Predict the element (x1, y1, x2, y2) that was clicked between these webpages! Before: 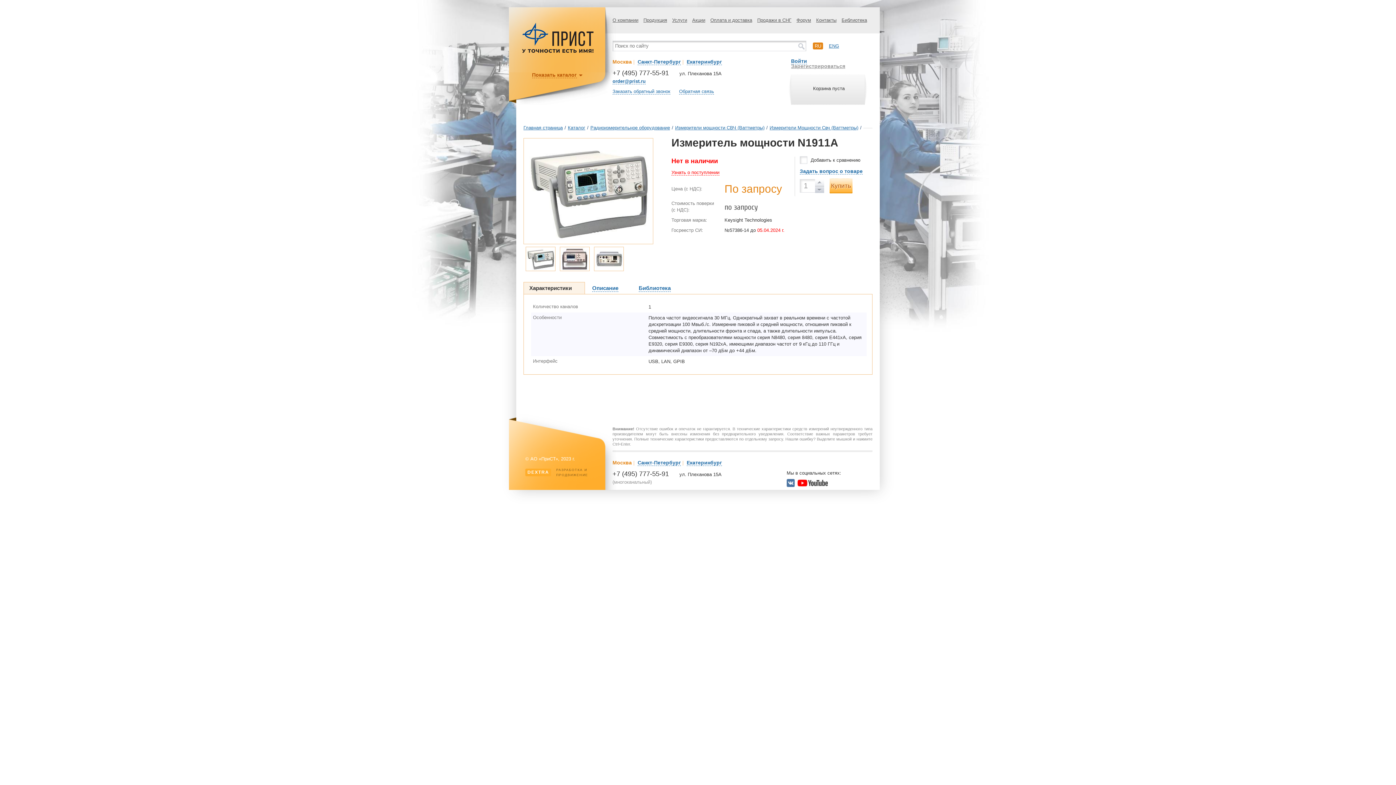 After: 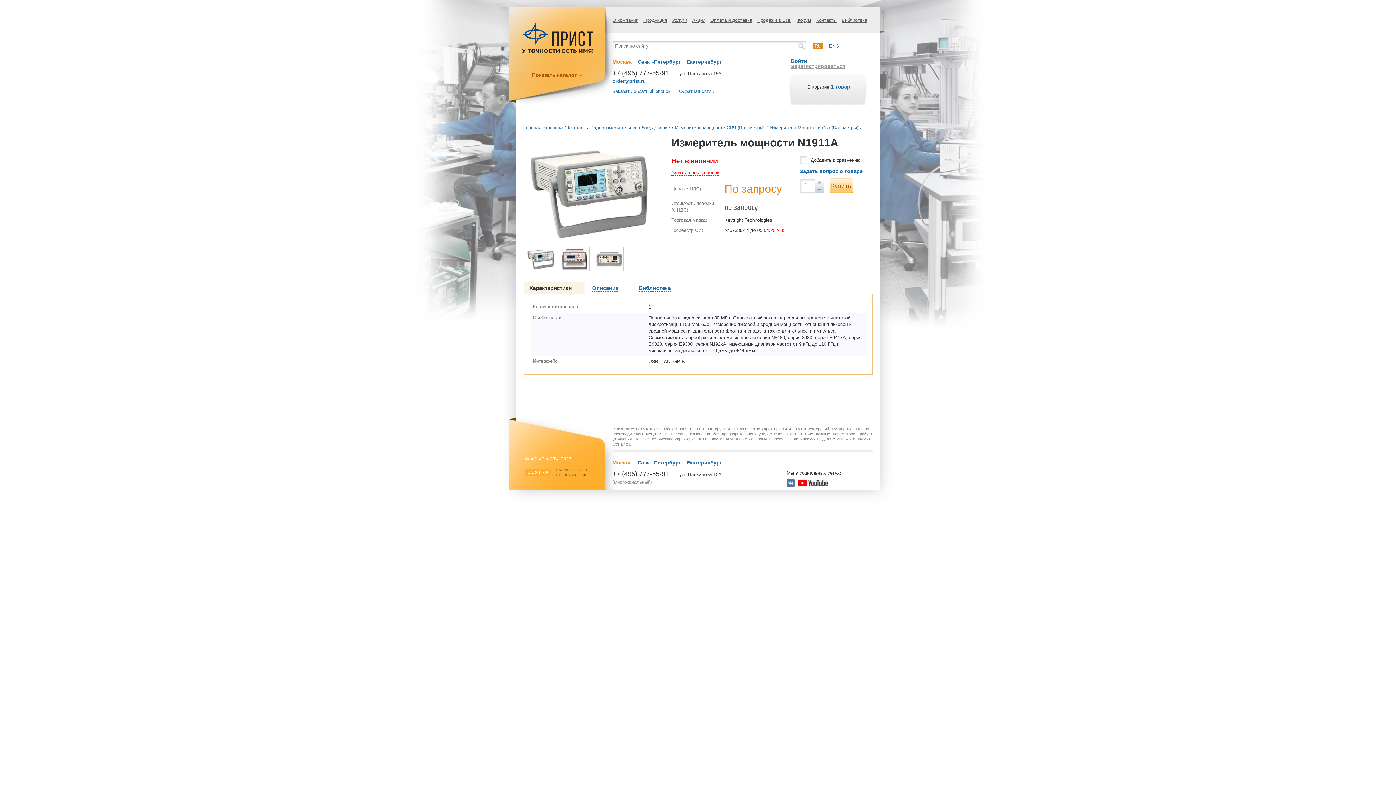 Action: label: Купить bbox: (831, 178, 851, 193)